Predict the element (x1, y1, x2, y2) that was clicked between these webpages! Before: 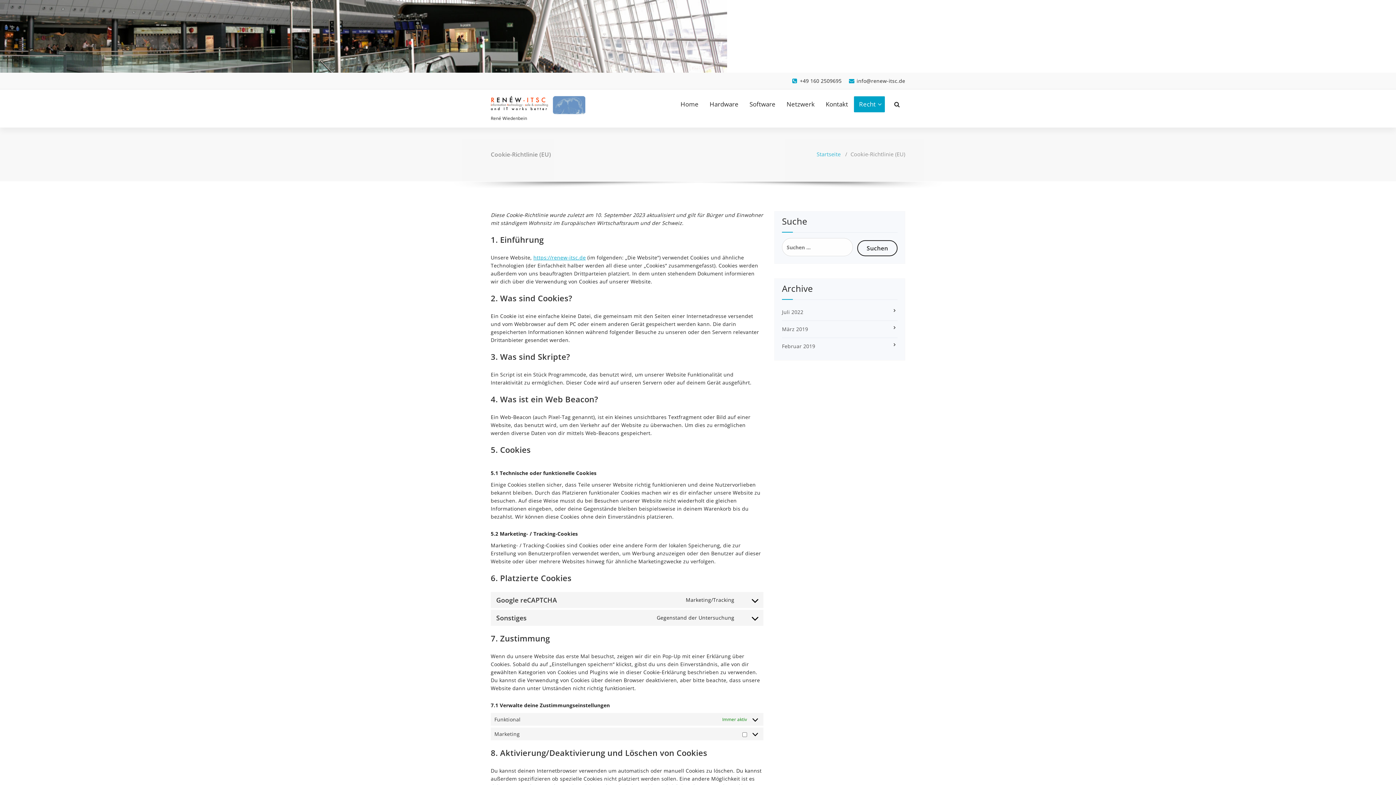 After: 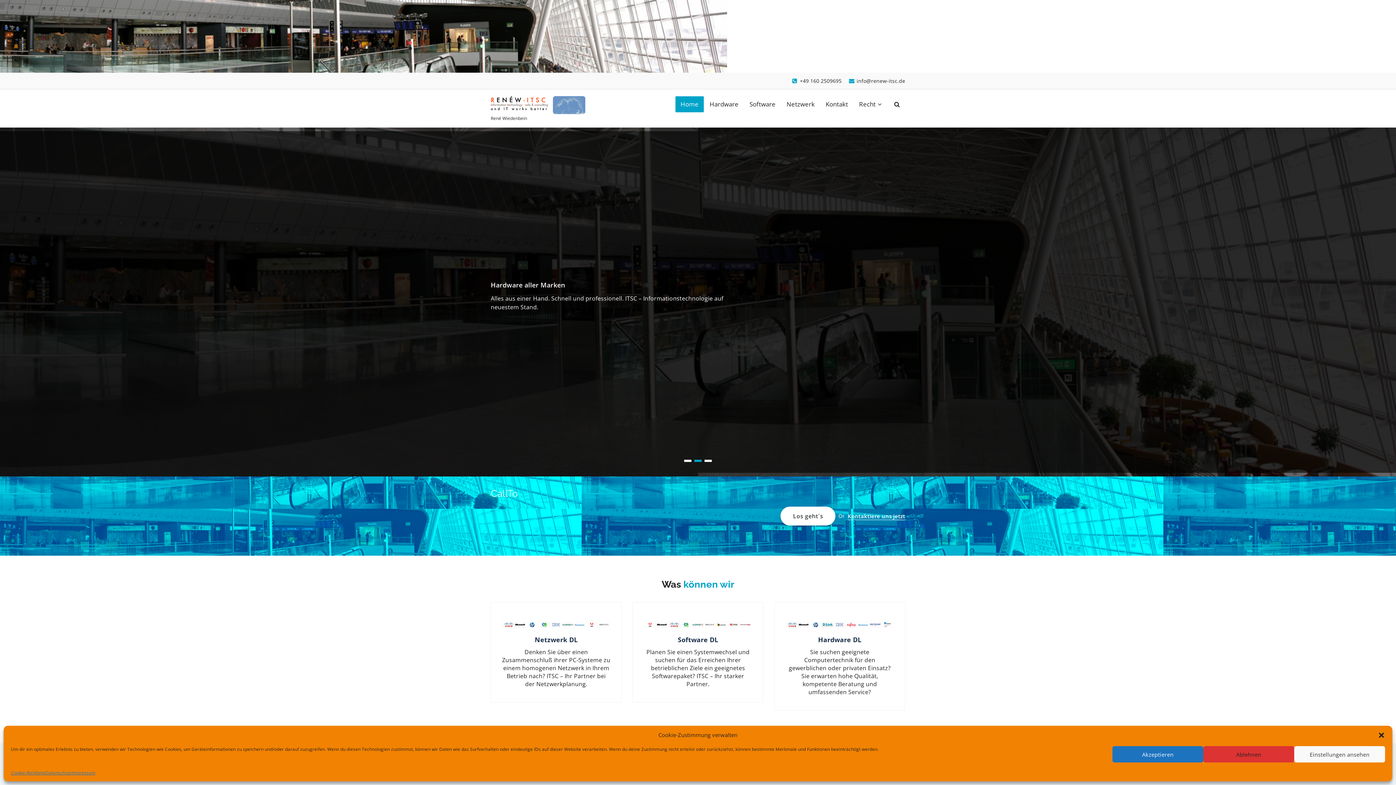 Action: bbox: (0, 0, 1396, 72)